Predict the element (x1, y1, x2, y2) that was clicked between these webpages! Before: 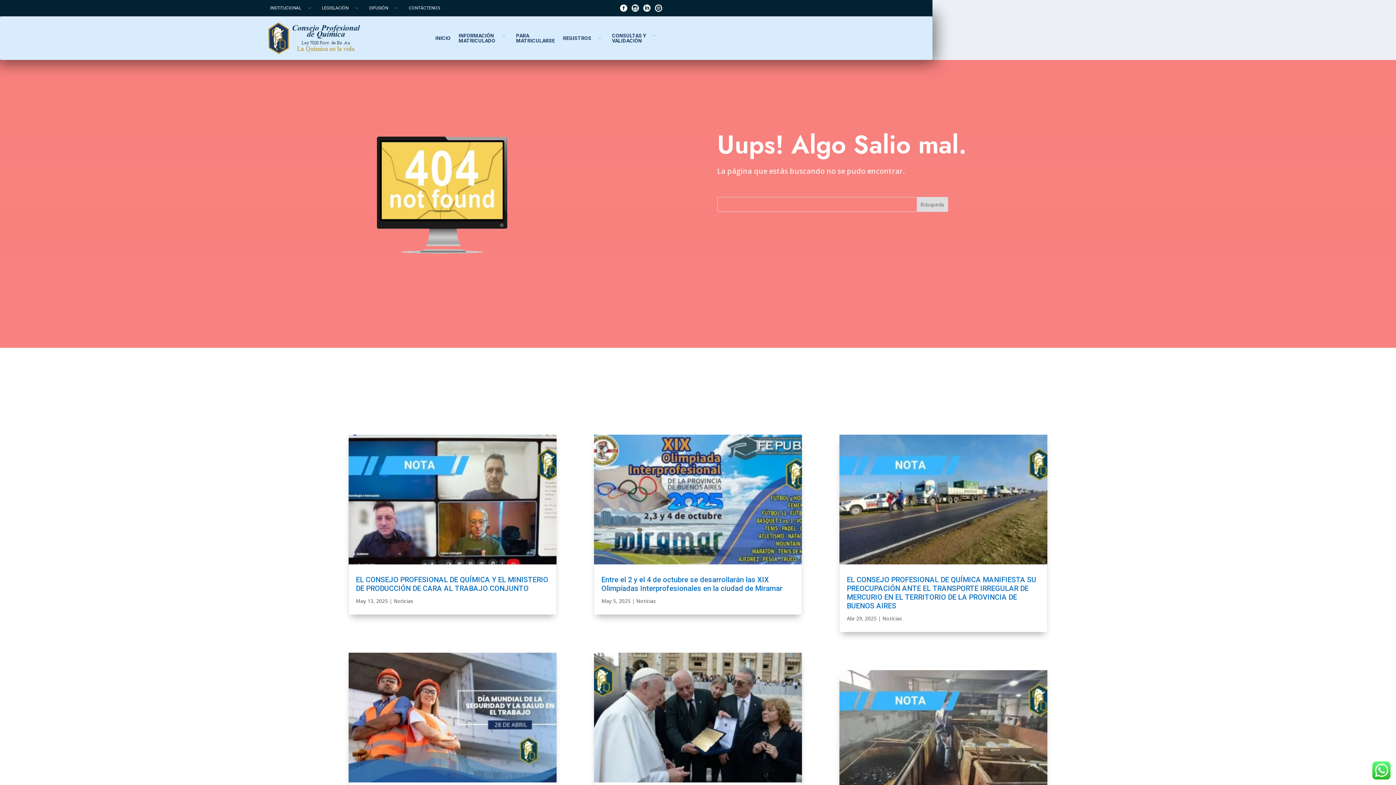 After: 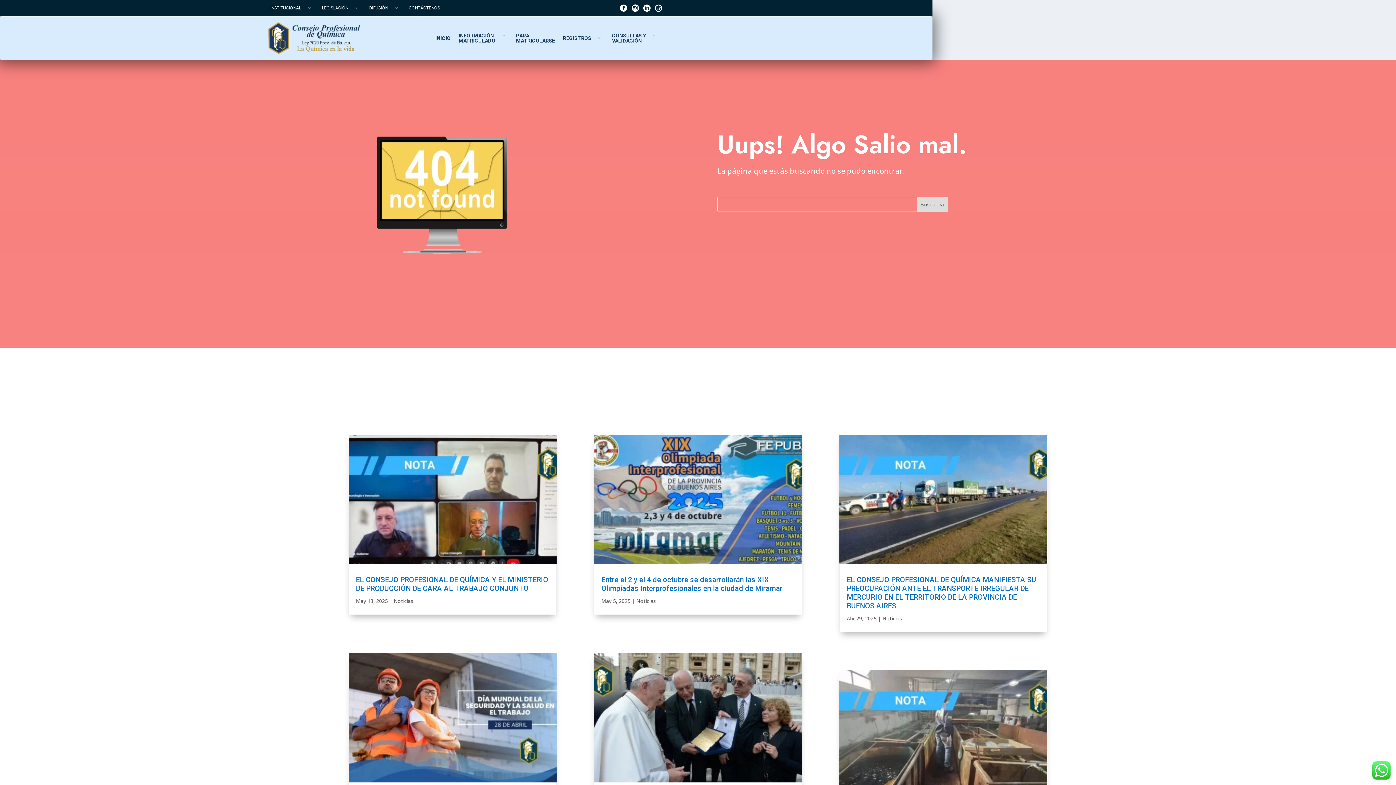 Action: label: CONSULTAS Y
VALIDACIÓN bbox: (608, 16, 662, 60)